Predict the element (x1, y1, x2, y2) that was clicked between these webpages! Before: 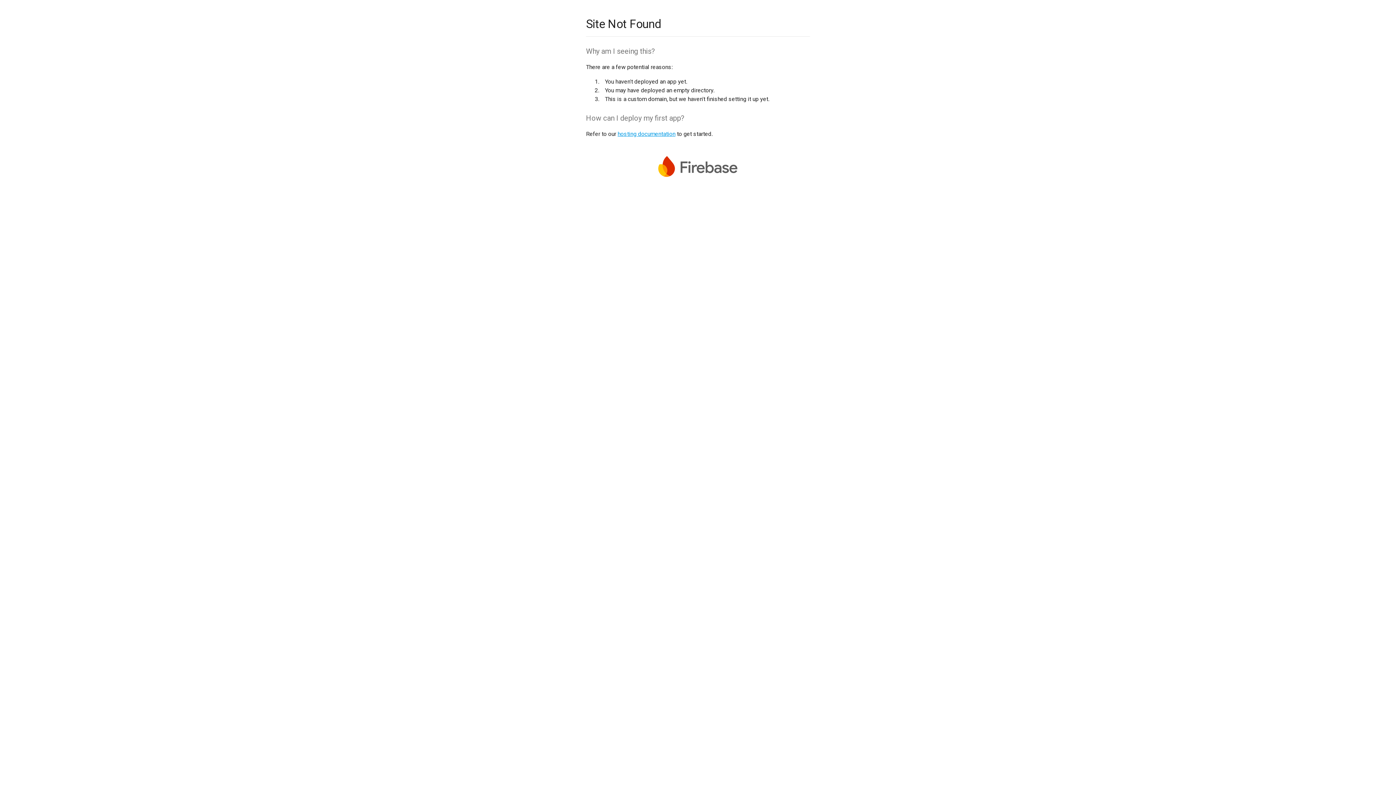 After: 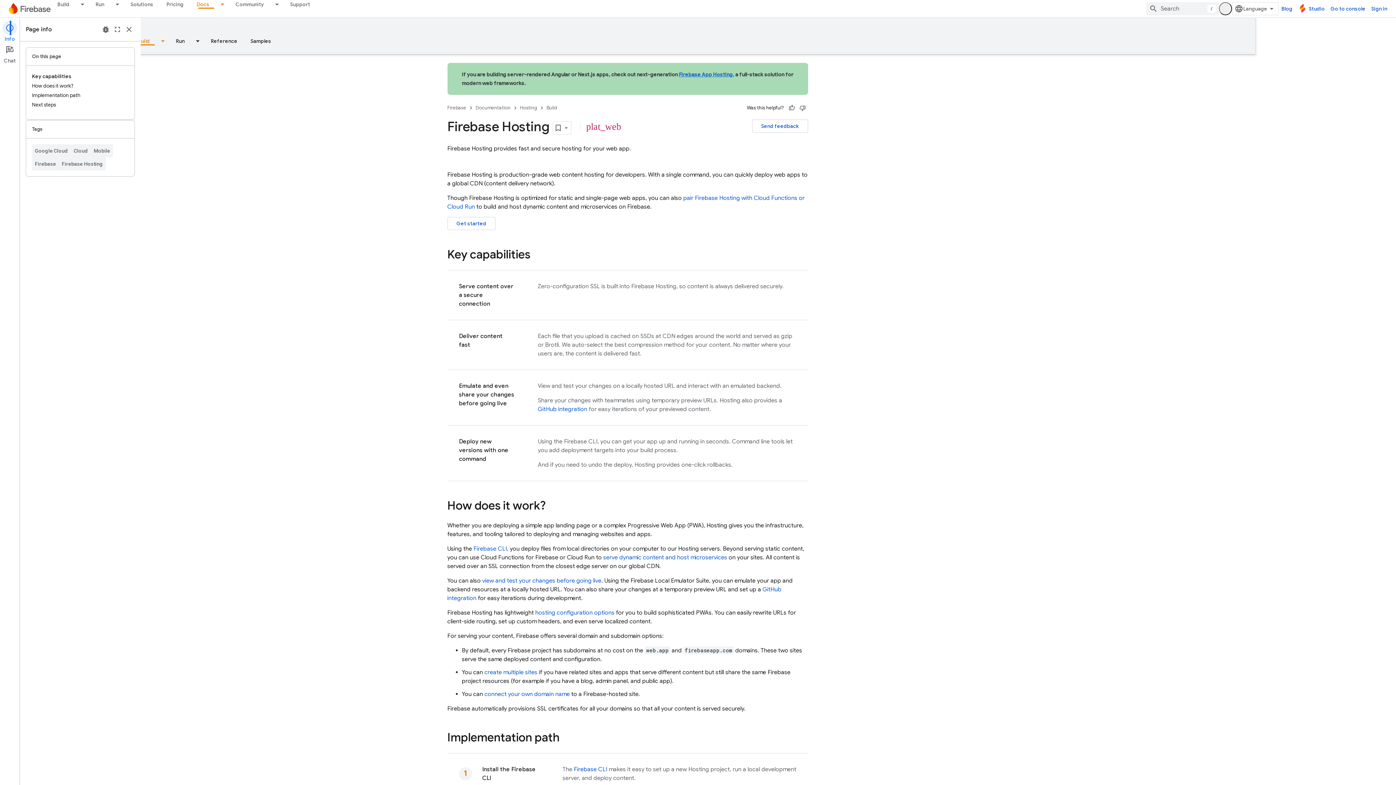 Action: label: hosting documentation bbox: (617, 130, 675, 137)